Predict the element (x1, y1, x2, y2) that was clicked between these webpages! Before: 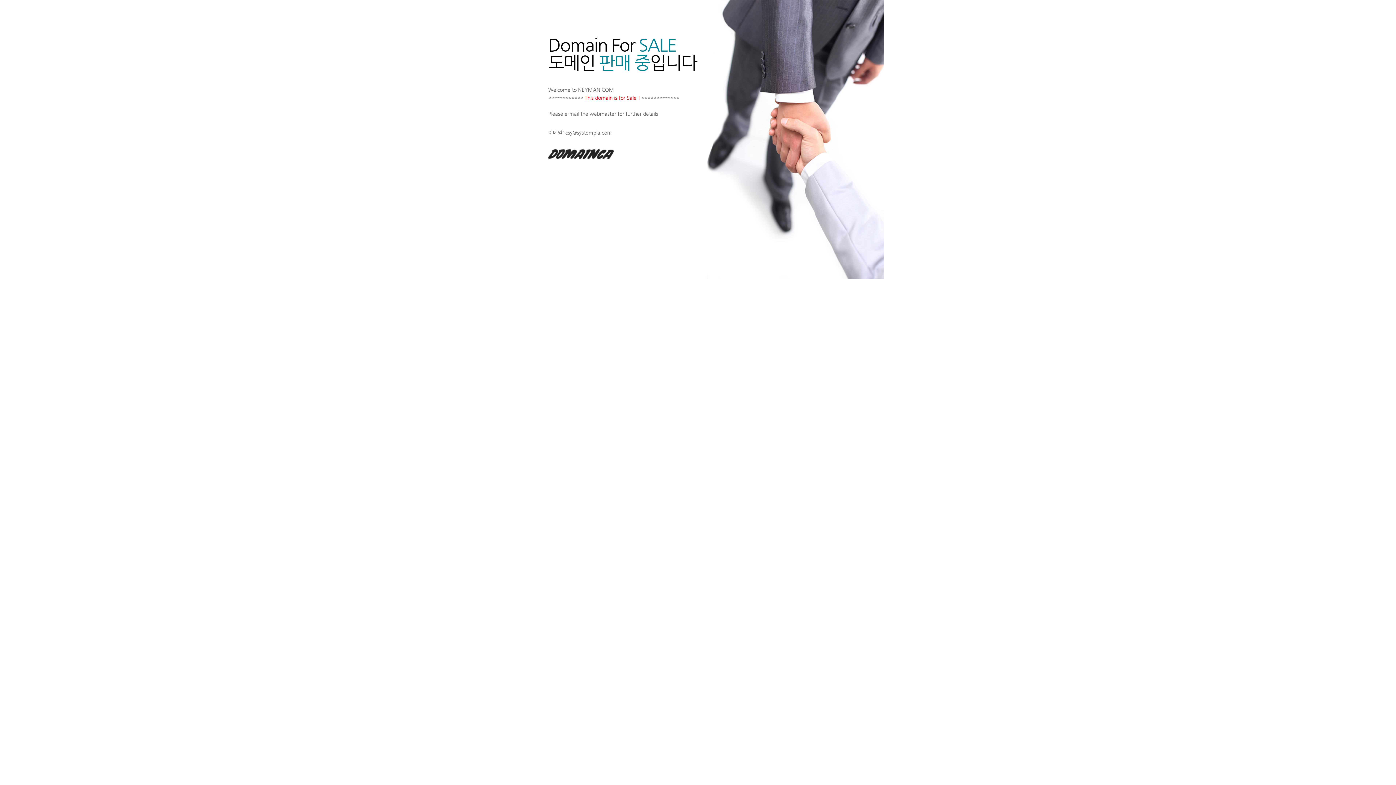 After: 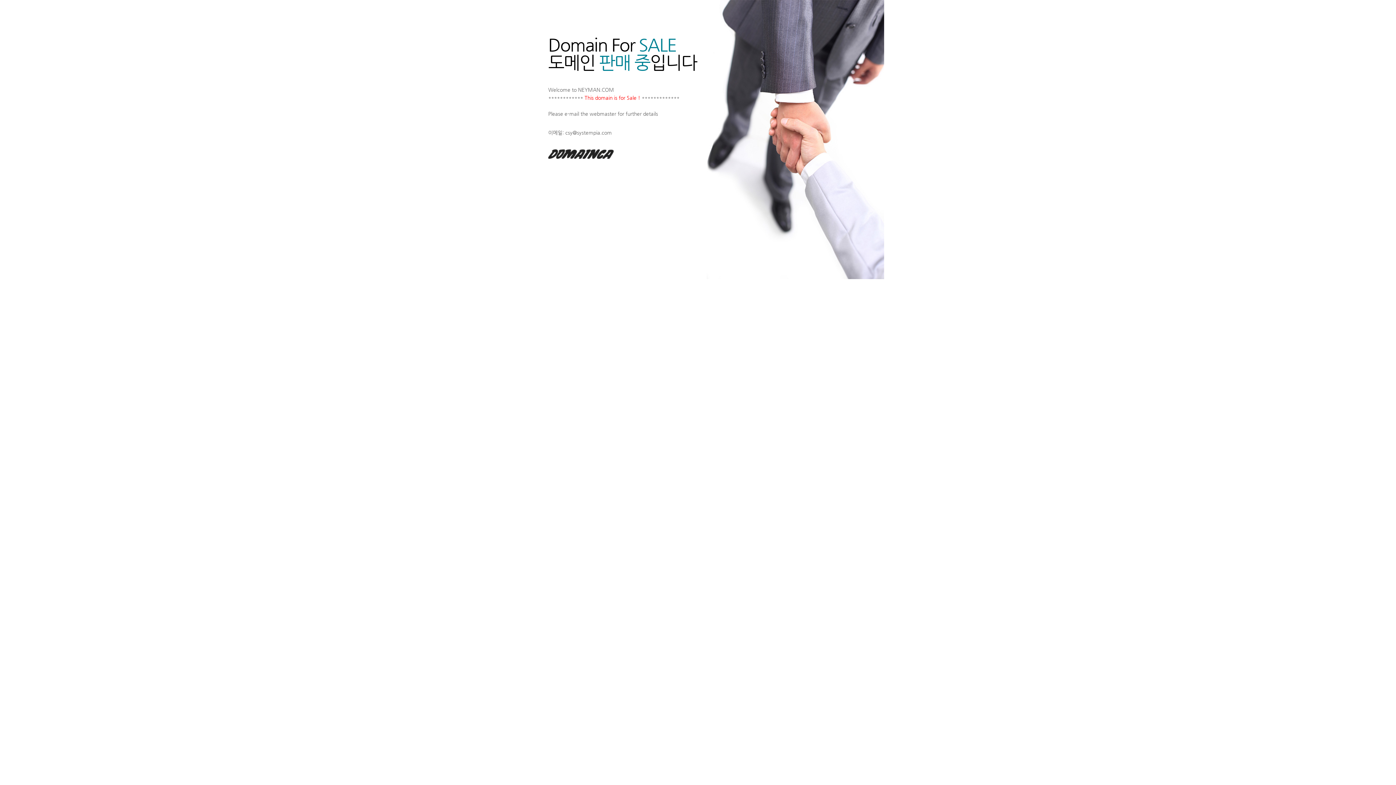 Action: bbox: (548, 154, 613, 160)